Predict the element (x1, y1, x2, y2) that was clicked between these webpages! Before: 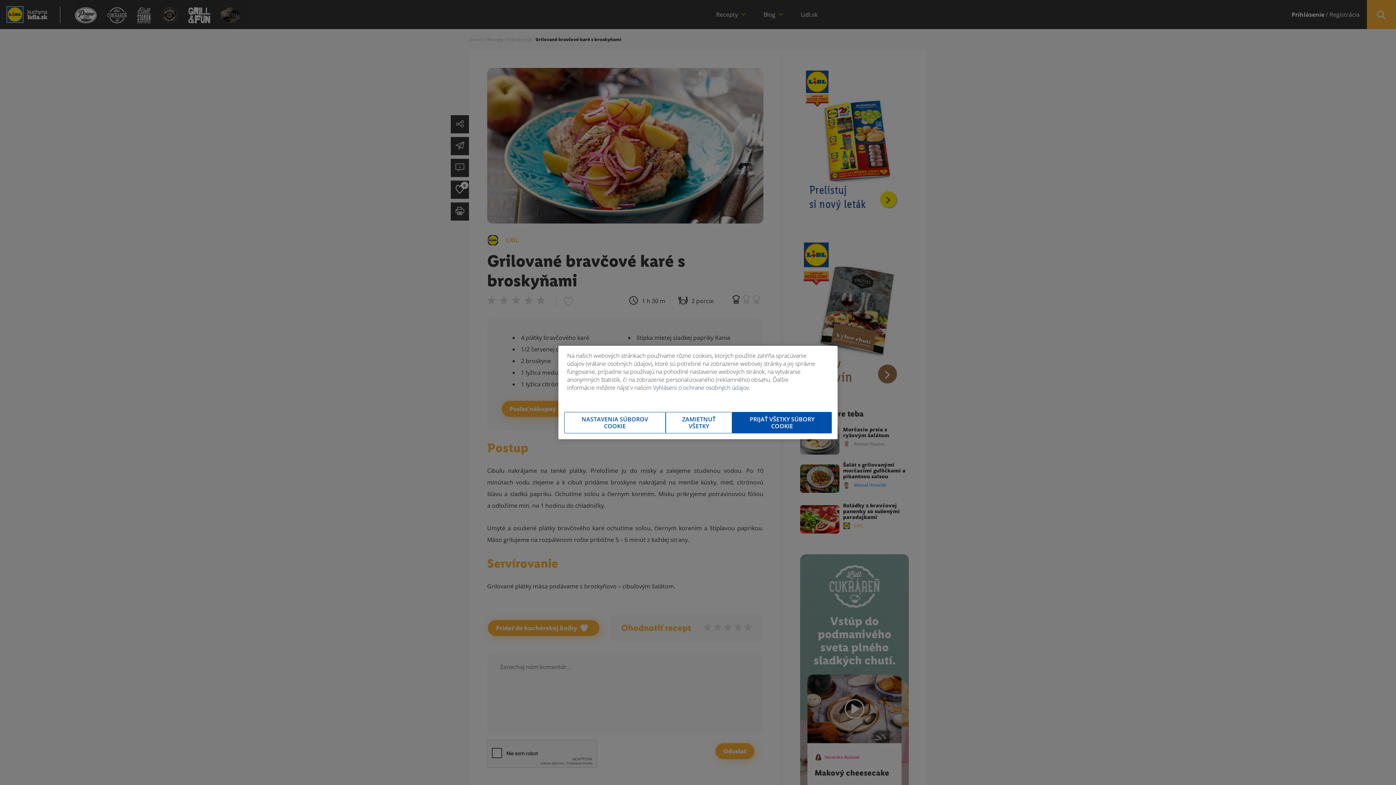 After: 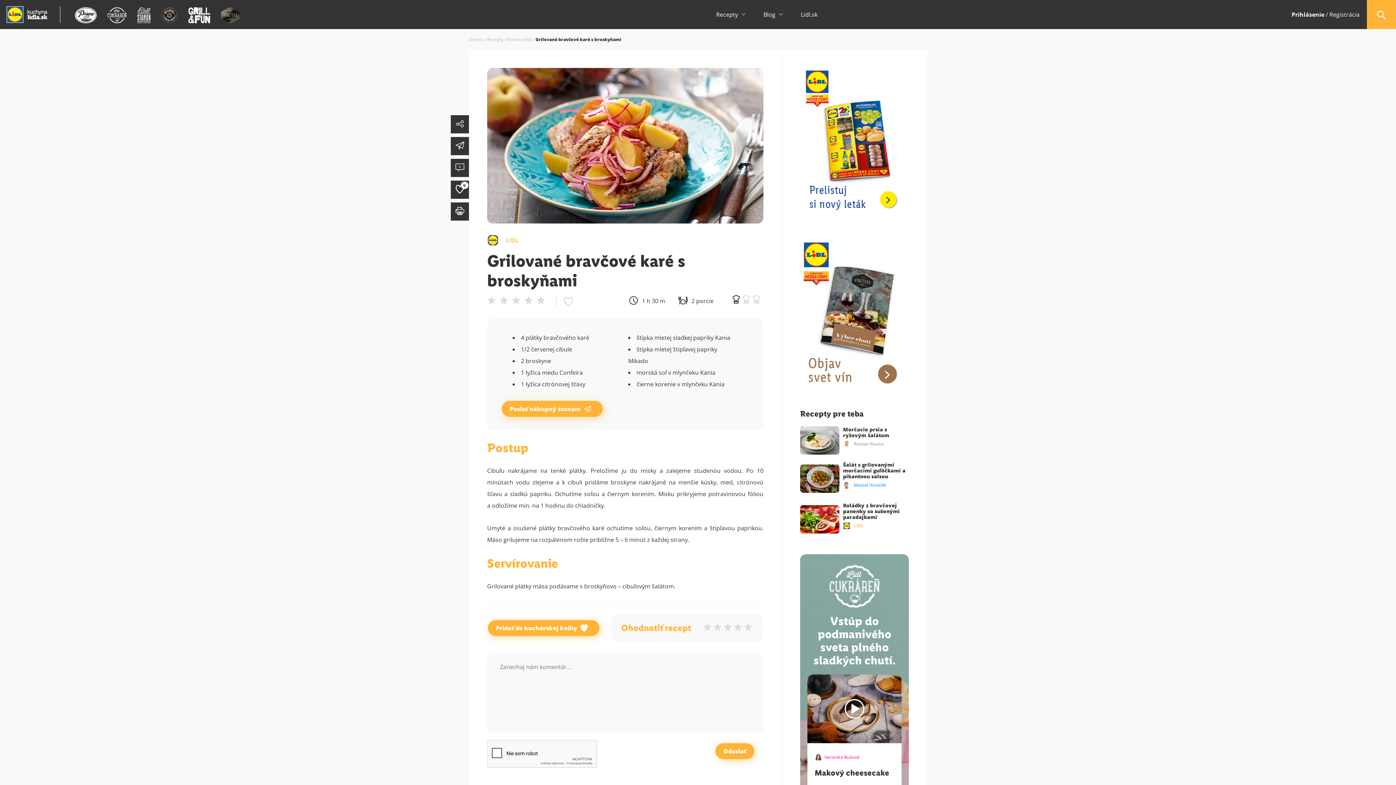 Action: label: ZAMIETNUŤ VŠETKY bbox: (665, 412, 732, 433)